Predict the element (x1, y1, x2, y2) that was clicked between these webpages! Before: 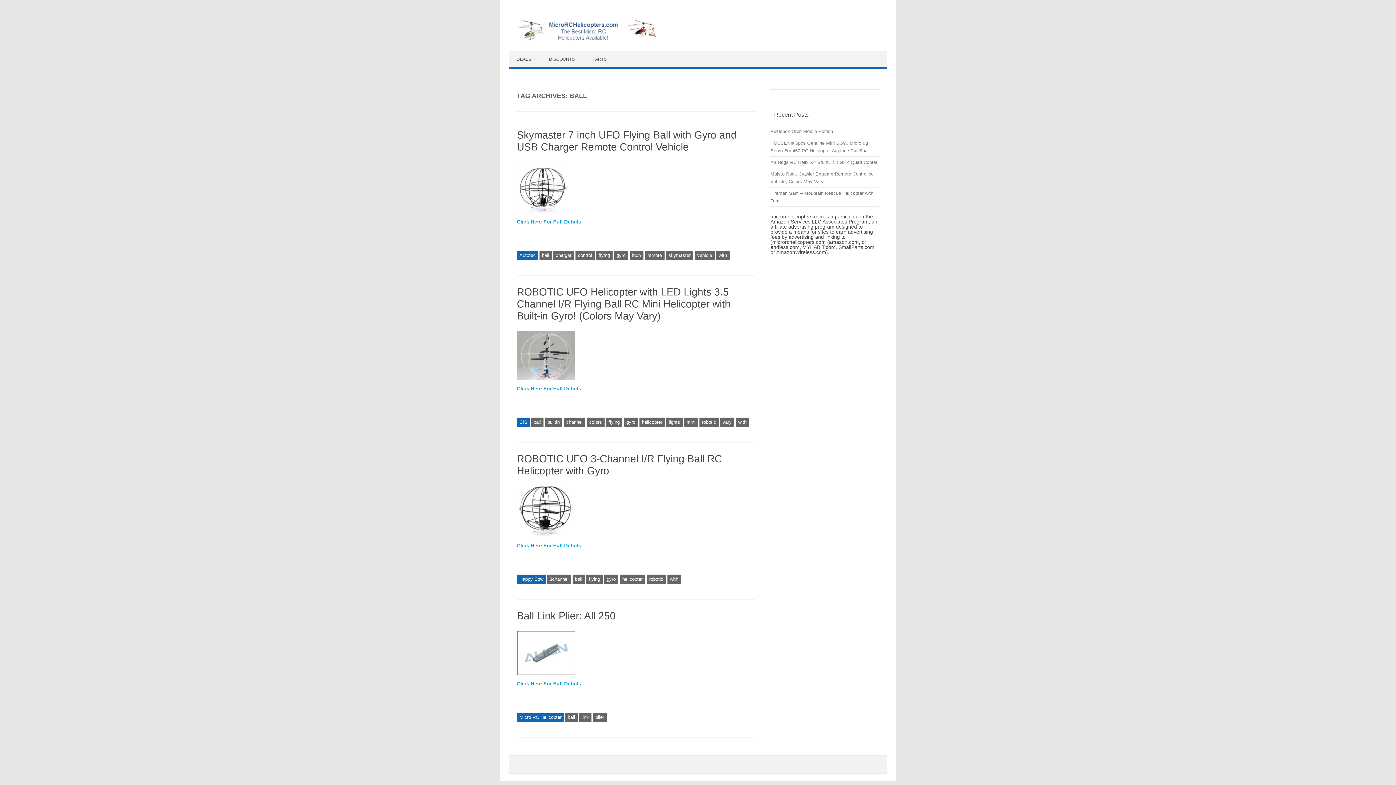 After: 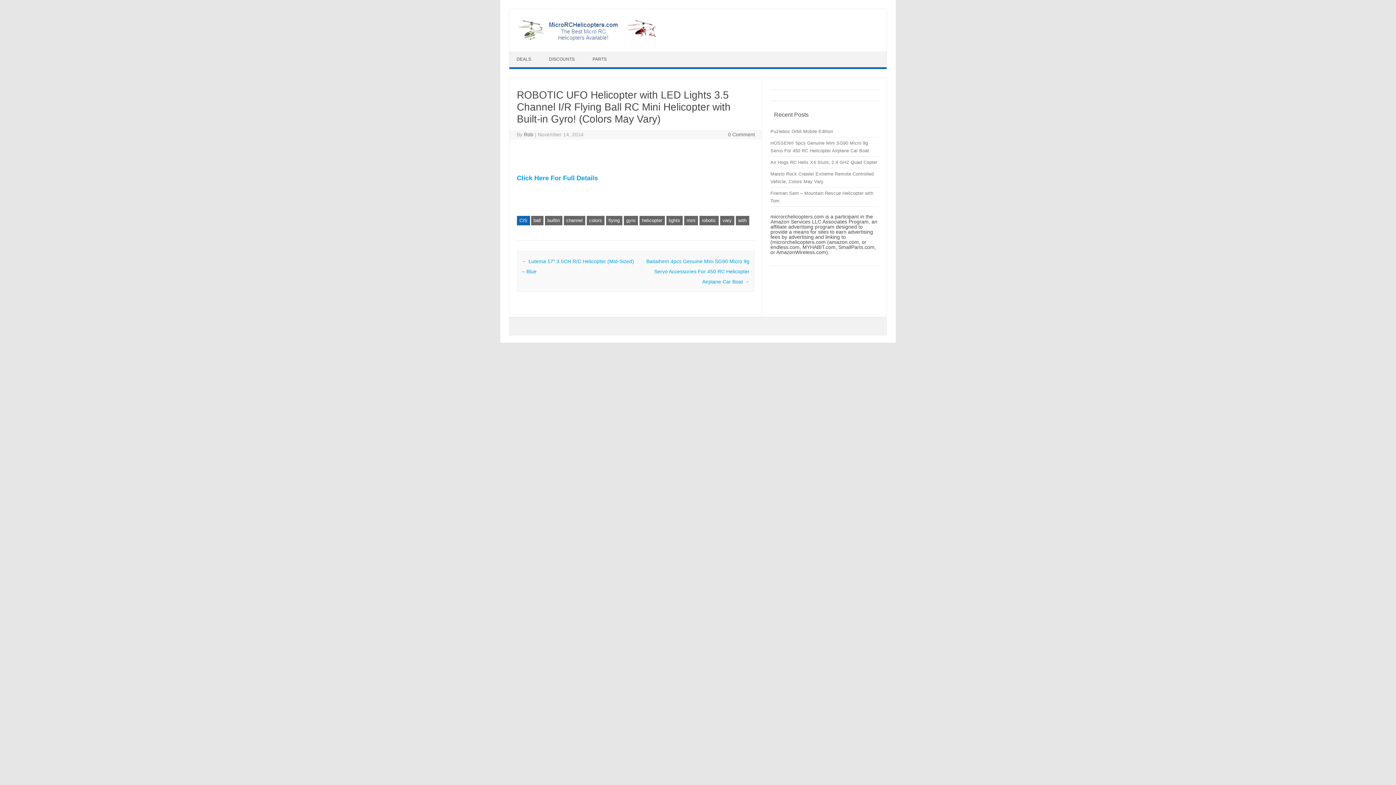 Action: label: ROBOTIC UFO Helicopter with LED Lights 3.5 Channel I/R Flying Ball RC Mini Helicopter with Built-in Gyro! (Colors May Vary) bbox: (517, 286, 730, 321)